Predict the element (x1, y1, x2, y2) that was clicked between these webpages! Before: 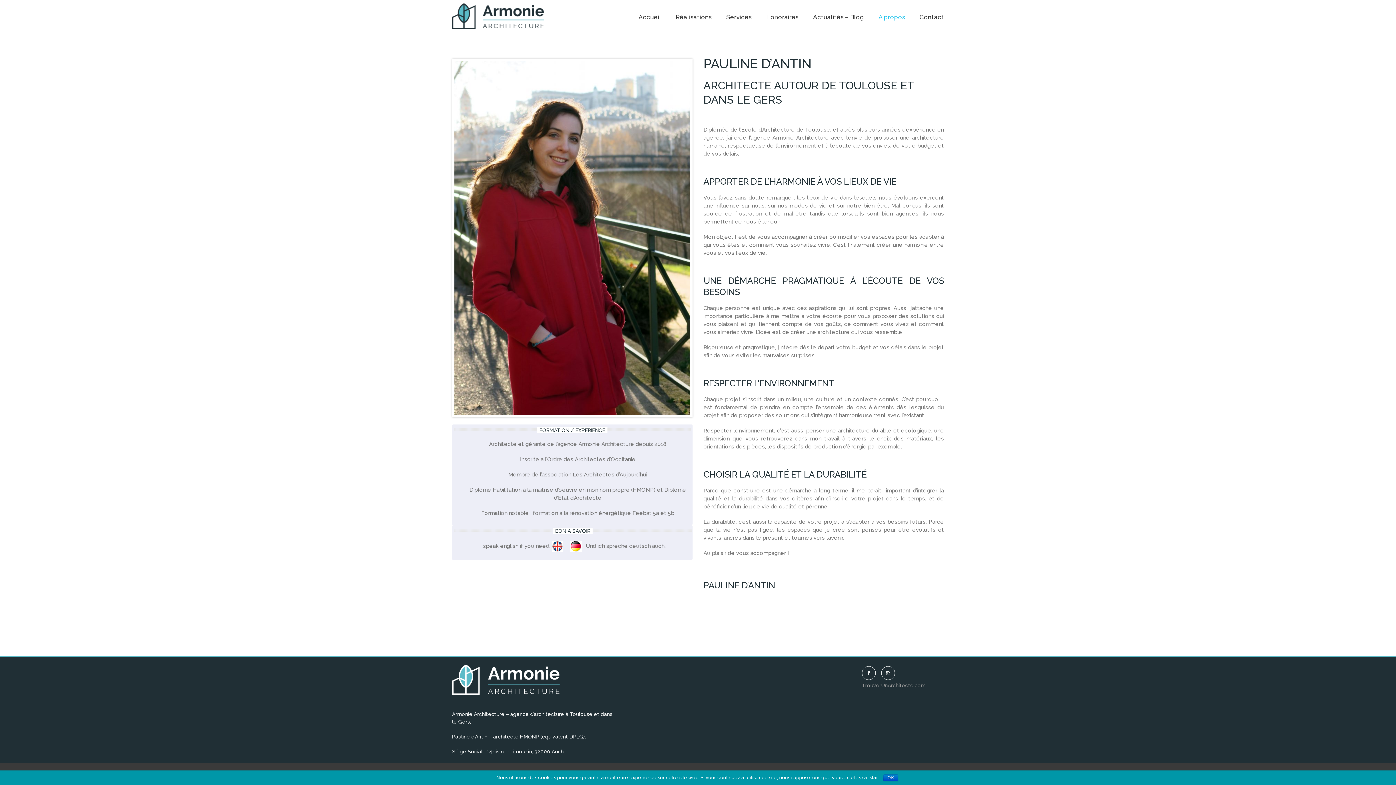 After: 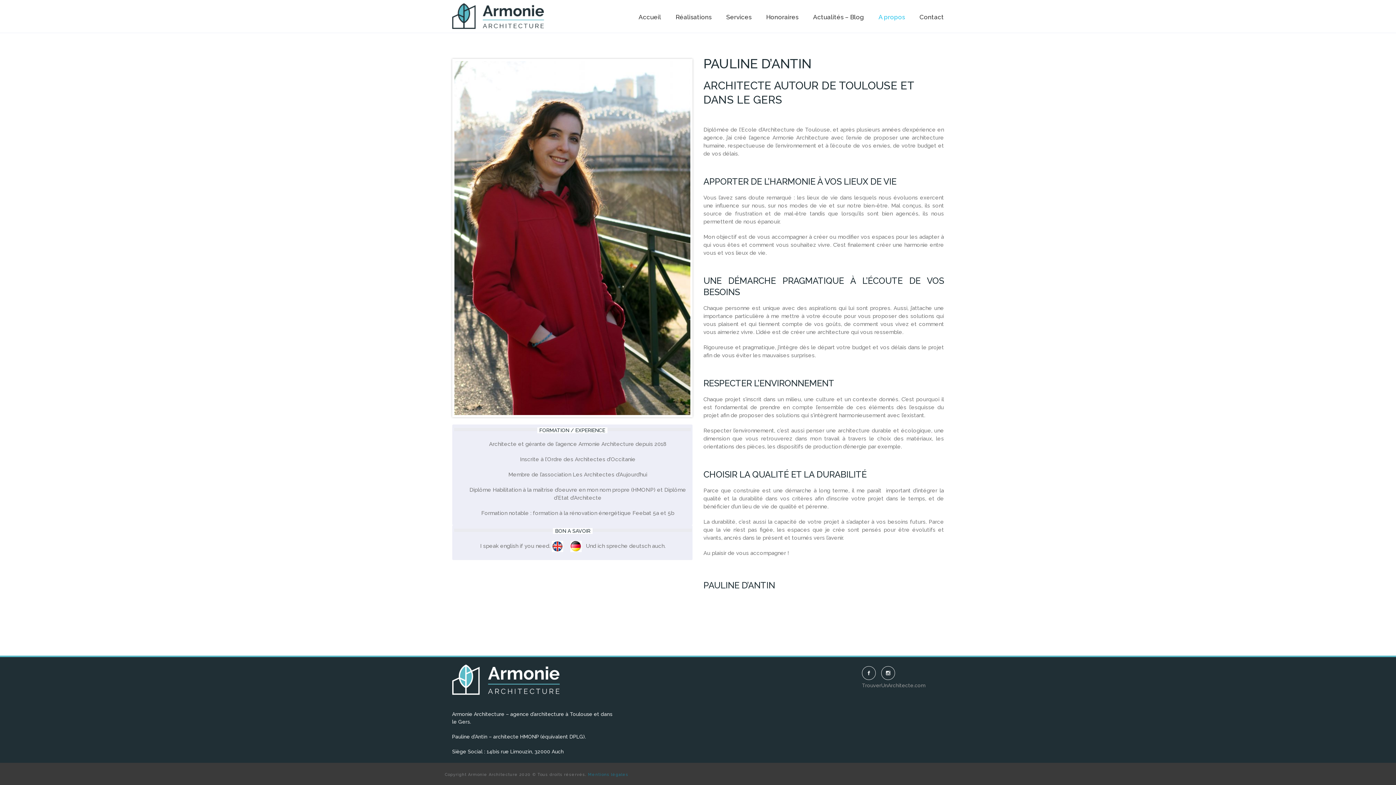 Action: bbox: (883, 774, 898, 781) label: OK